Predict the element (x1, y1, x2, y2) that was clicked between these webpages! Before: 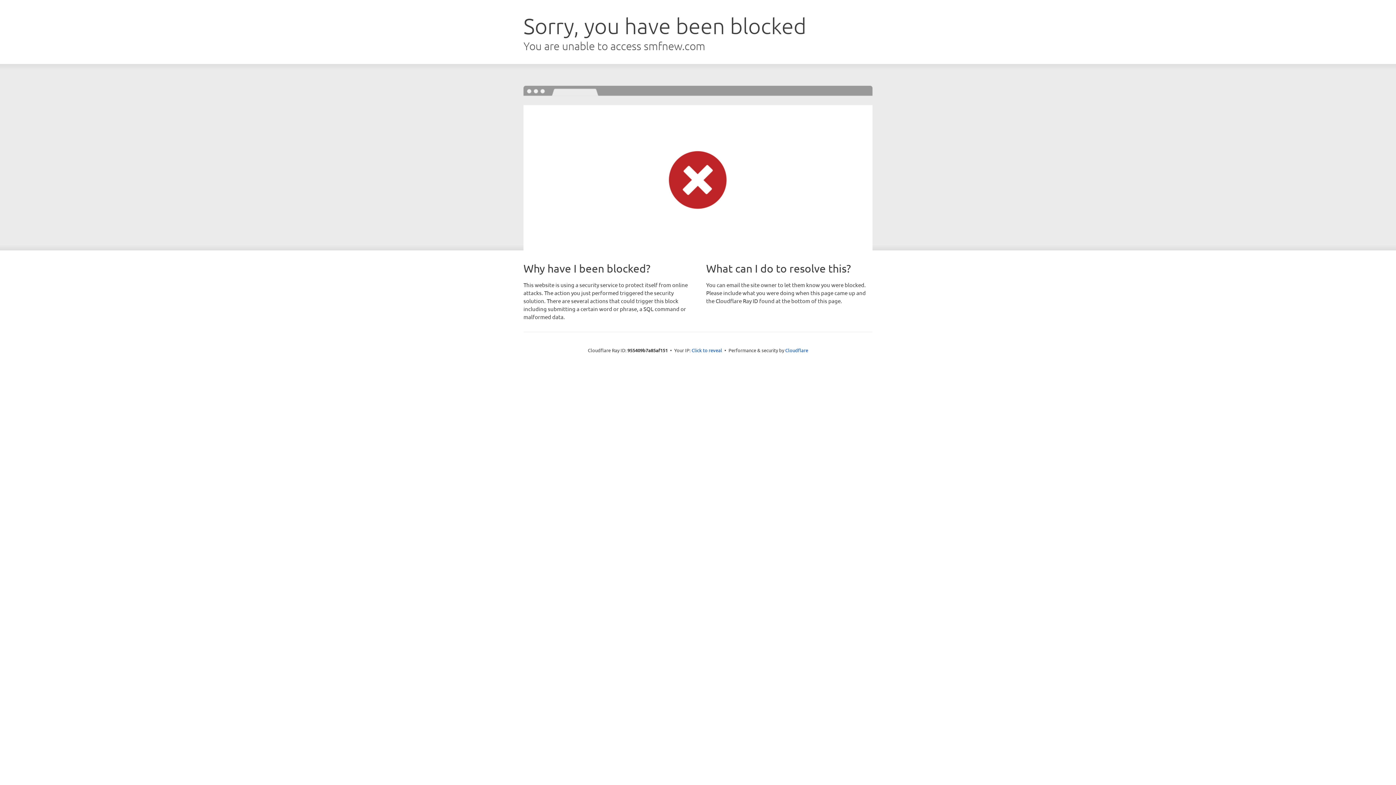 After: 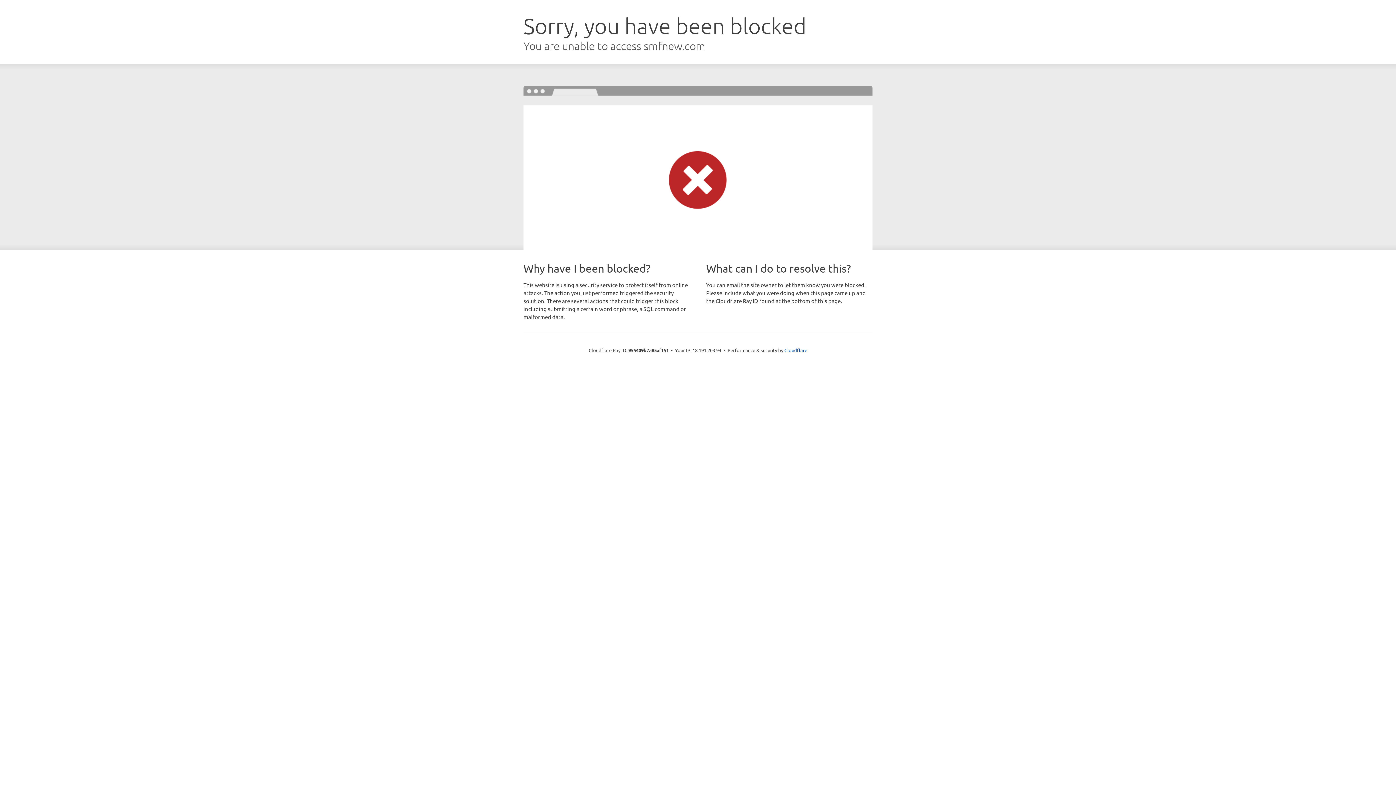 Action: bbox: (691, 346, 722, 353) label: Click to reveal